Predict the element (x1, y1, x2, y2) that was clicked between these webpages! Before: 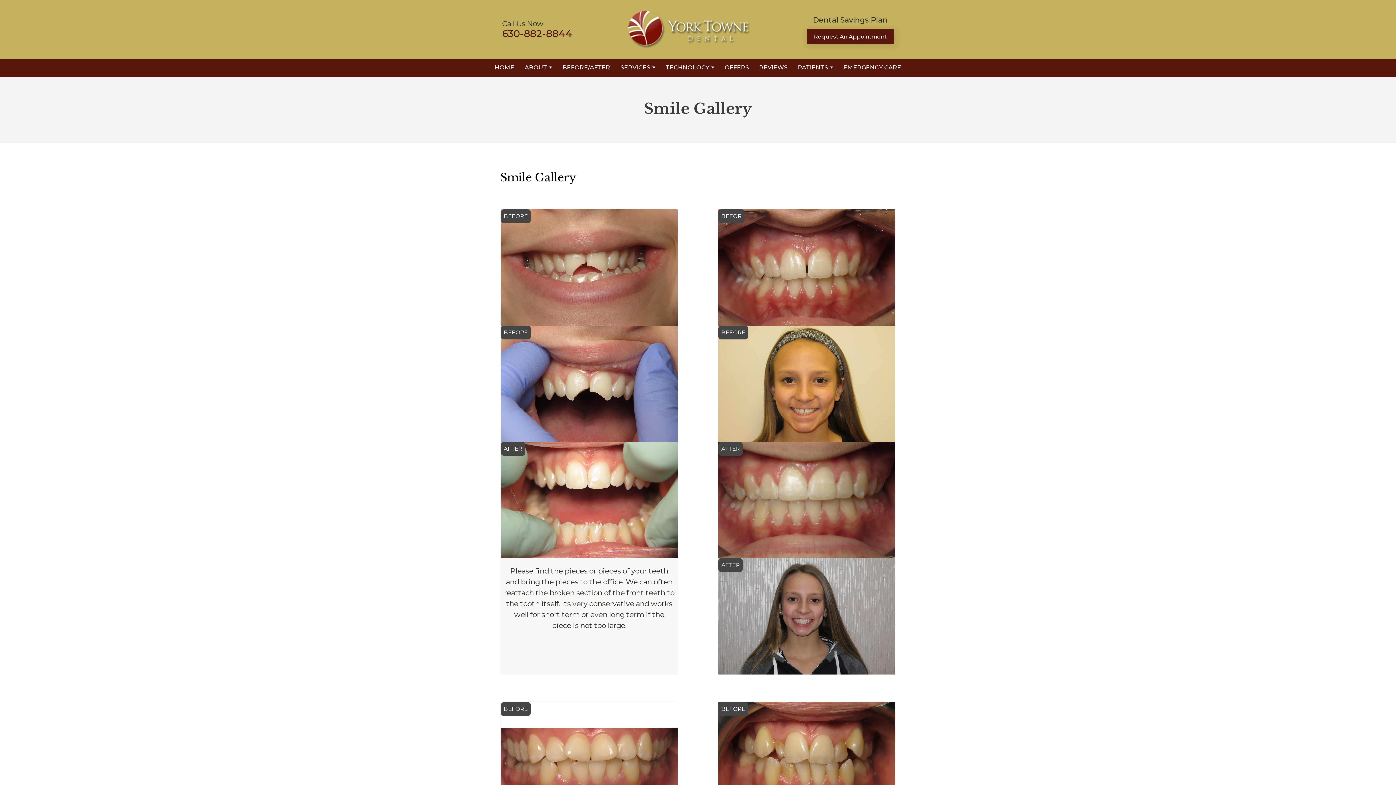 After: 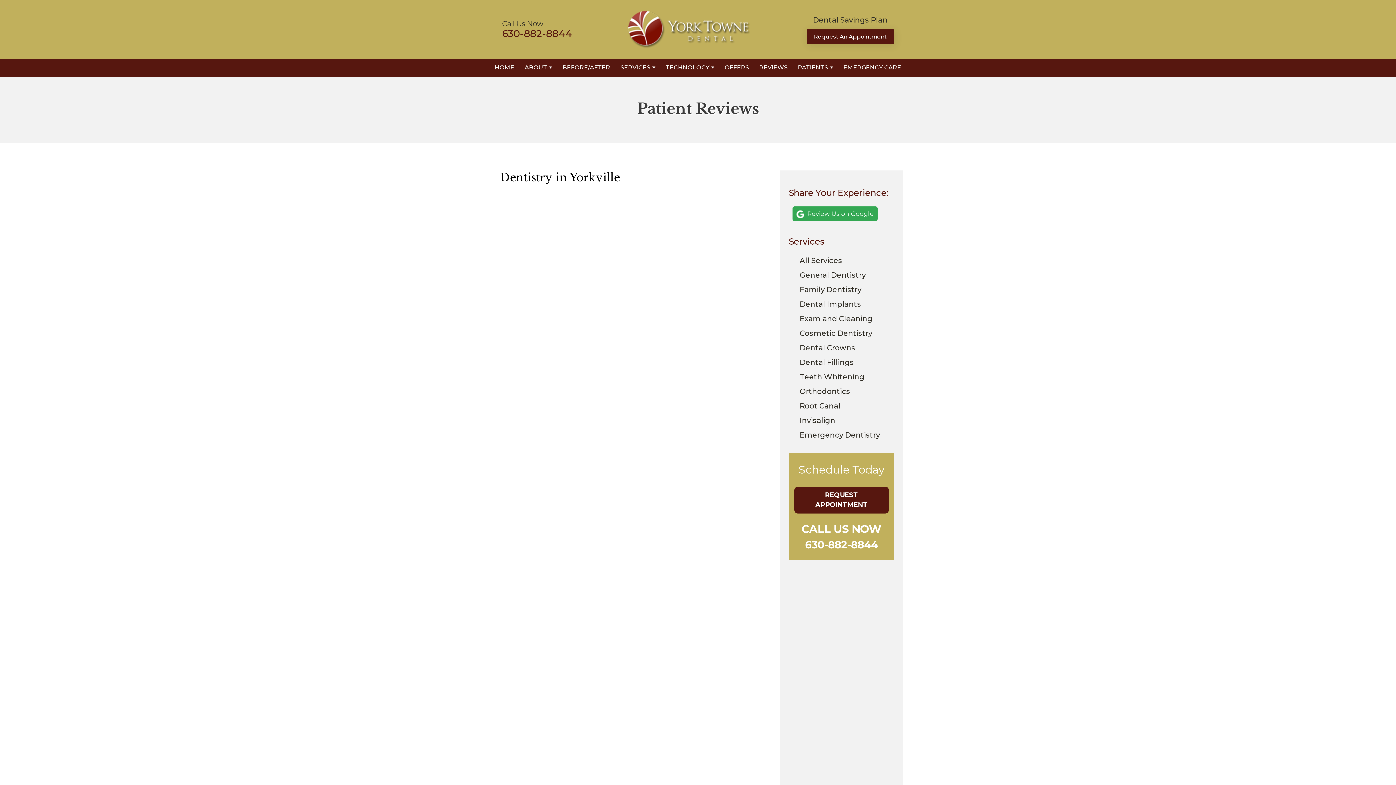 Action: label: REVIEWS bbox: (759, 58, 787, 76)